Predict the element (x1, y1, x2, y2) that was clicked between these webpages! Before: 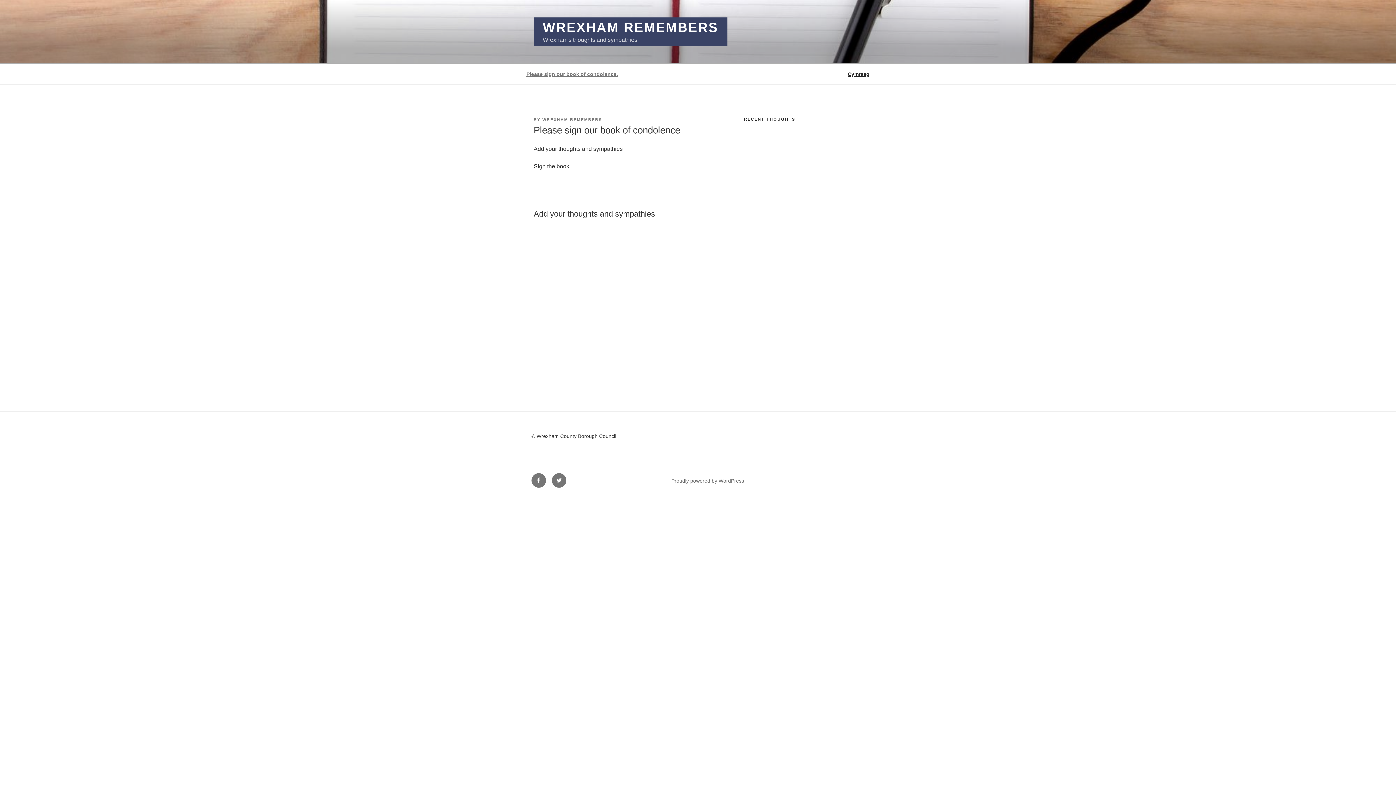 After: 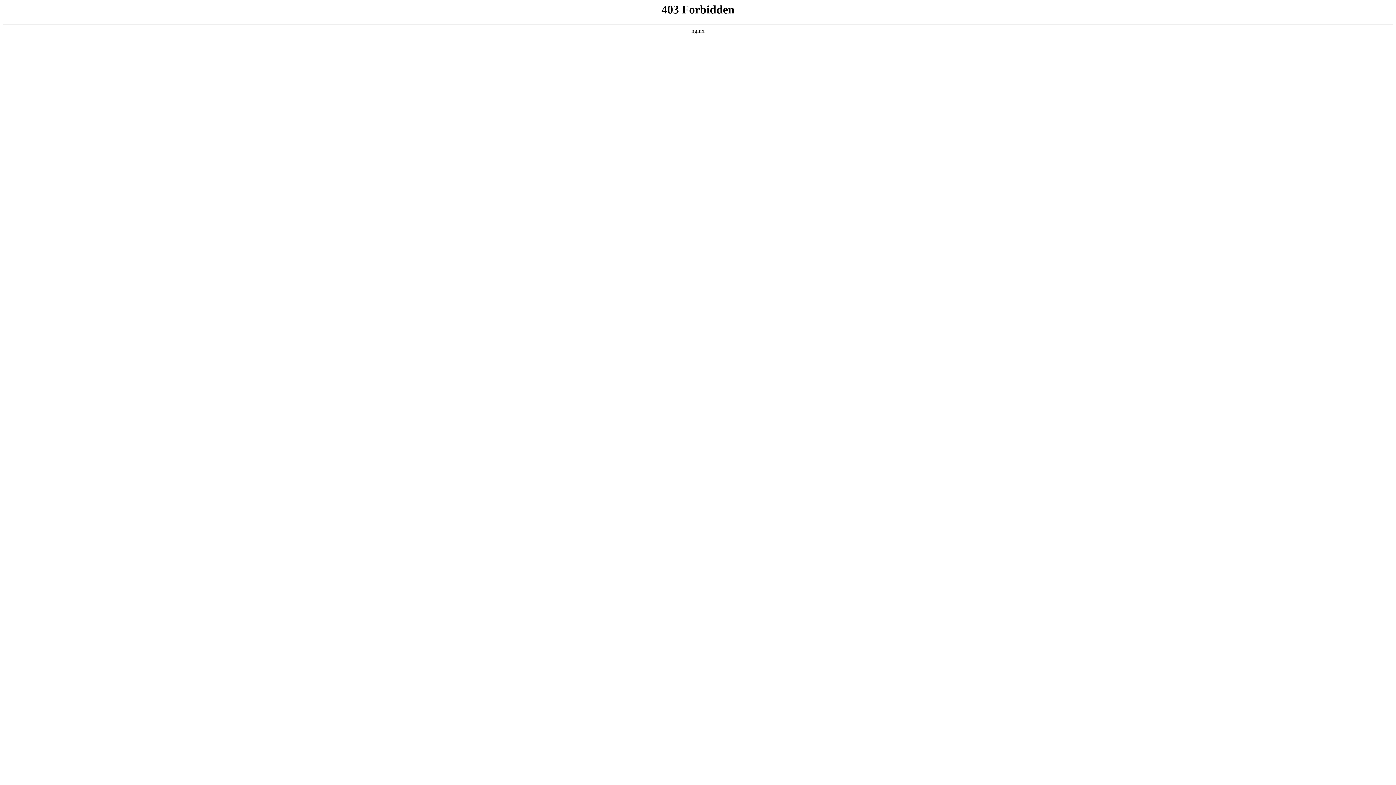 Action: bbox: (671, 478, 744, 483) label: Proudly powered by WordPress